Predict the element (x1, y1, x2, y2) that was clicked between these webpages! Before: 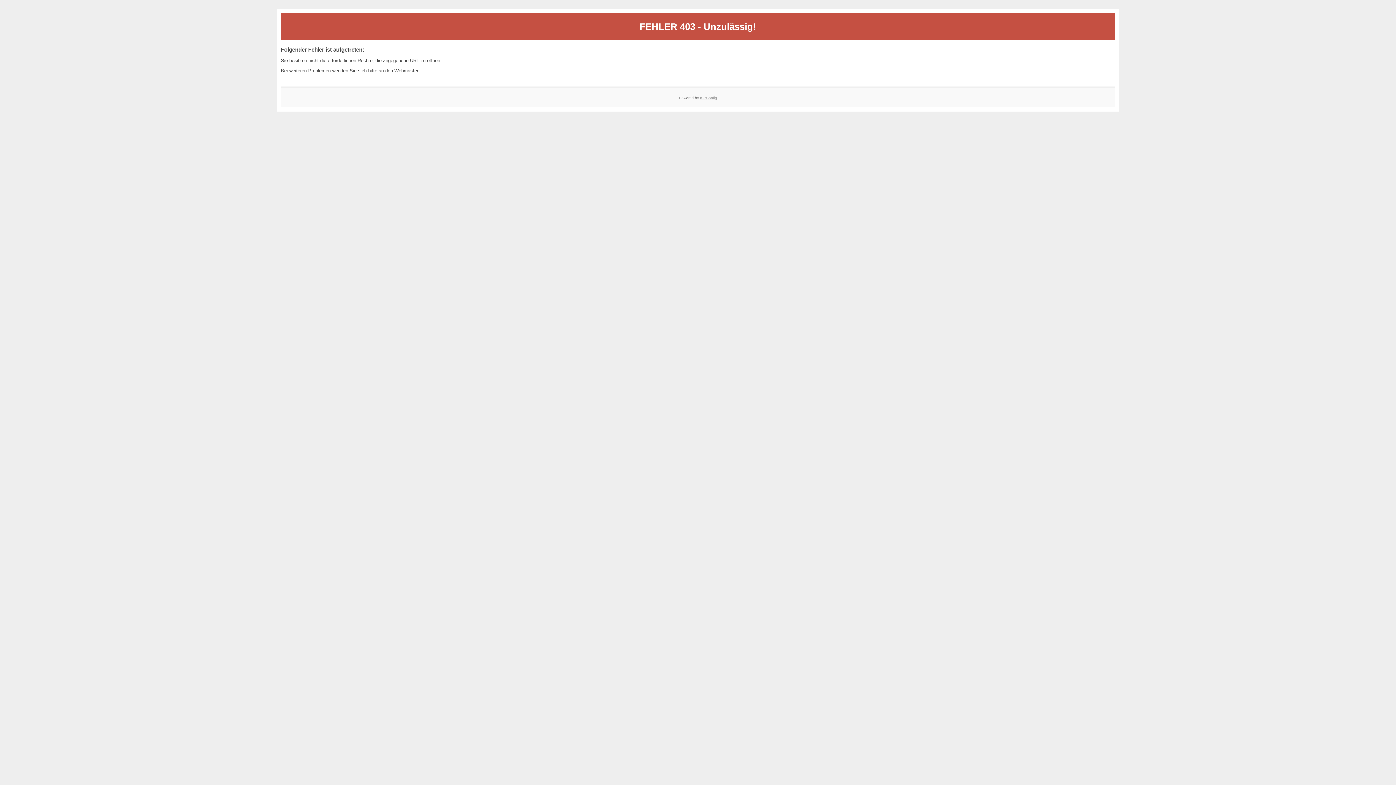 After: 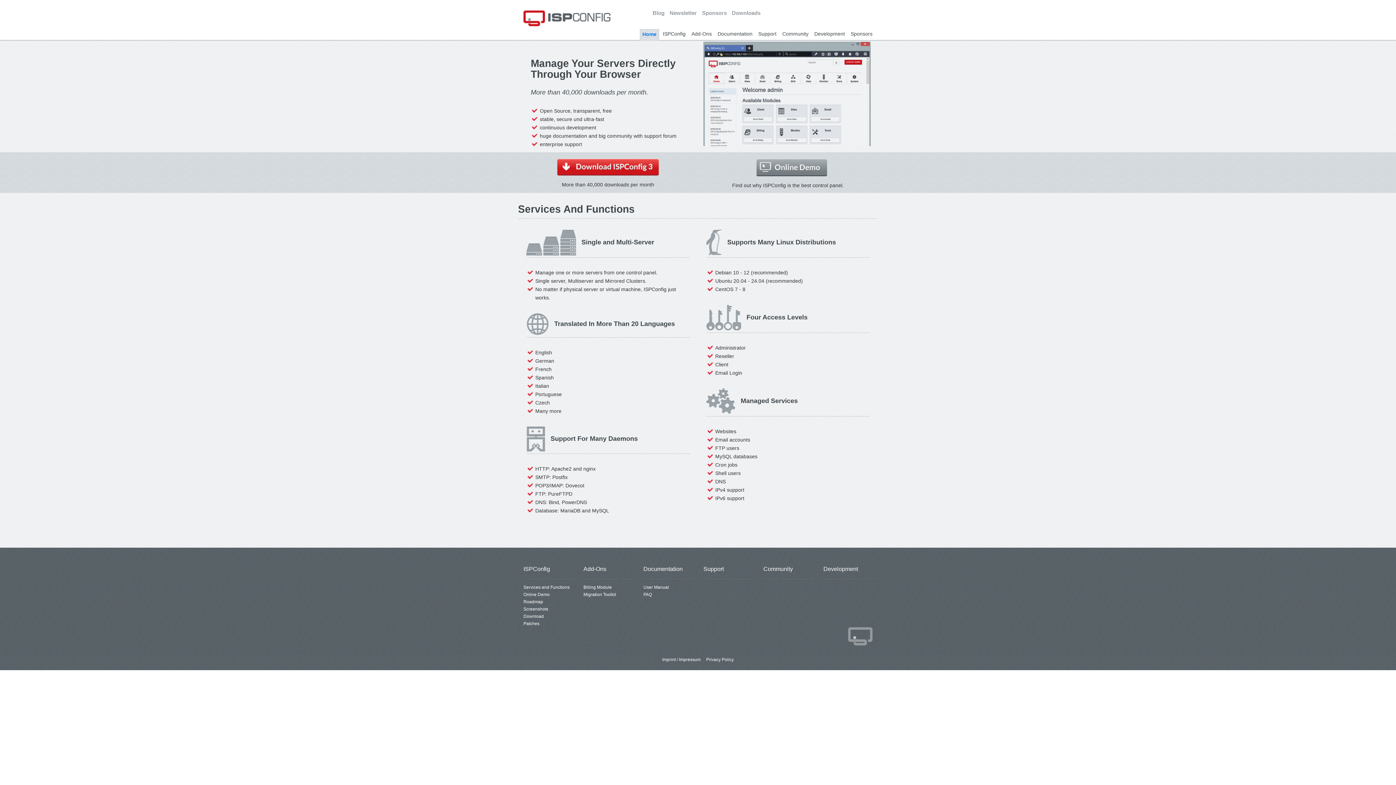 Action: label: ISPConfig bbox: (700, 95, 717, 99)